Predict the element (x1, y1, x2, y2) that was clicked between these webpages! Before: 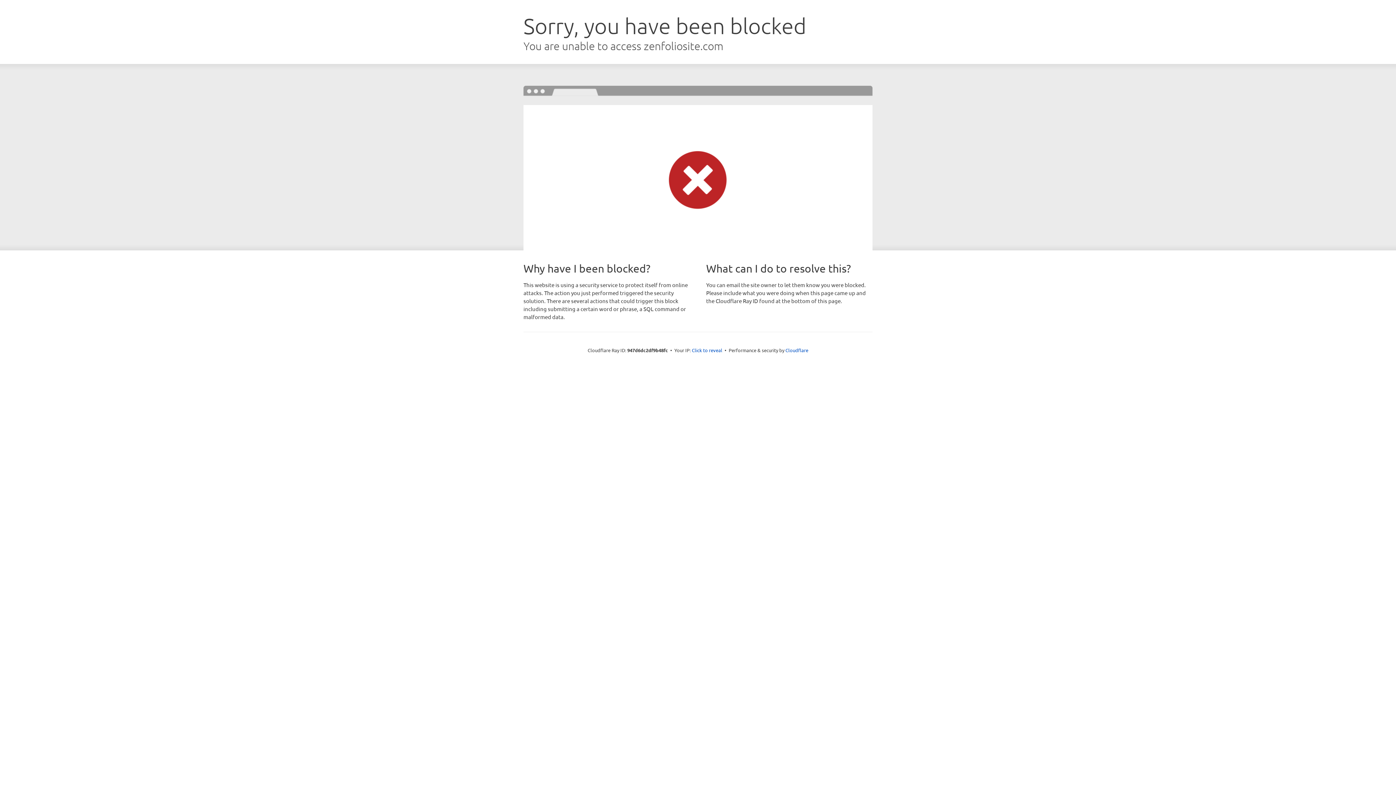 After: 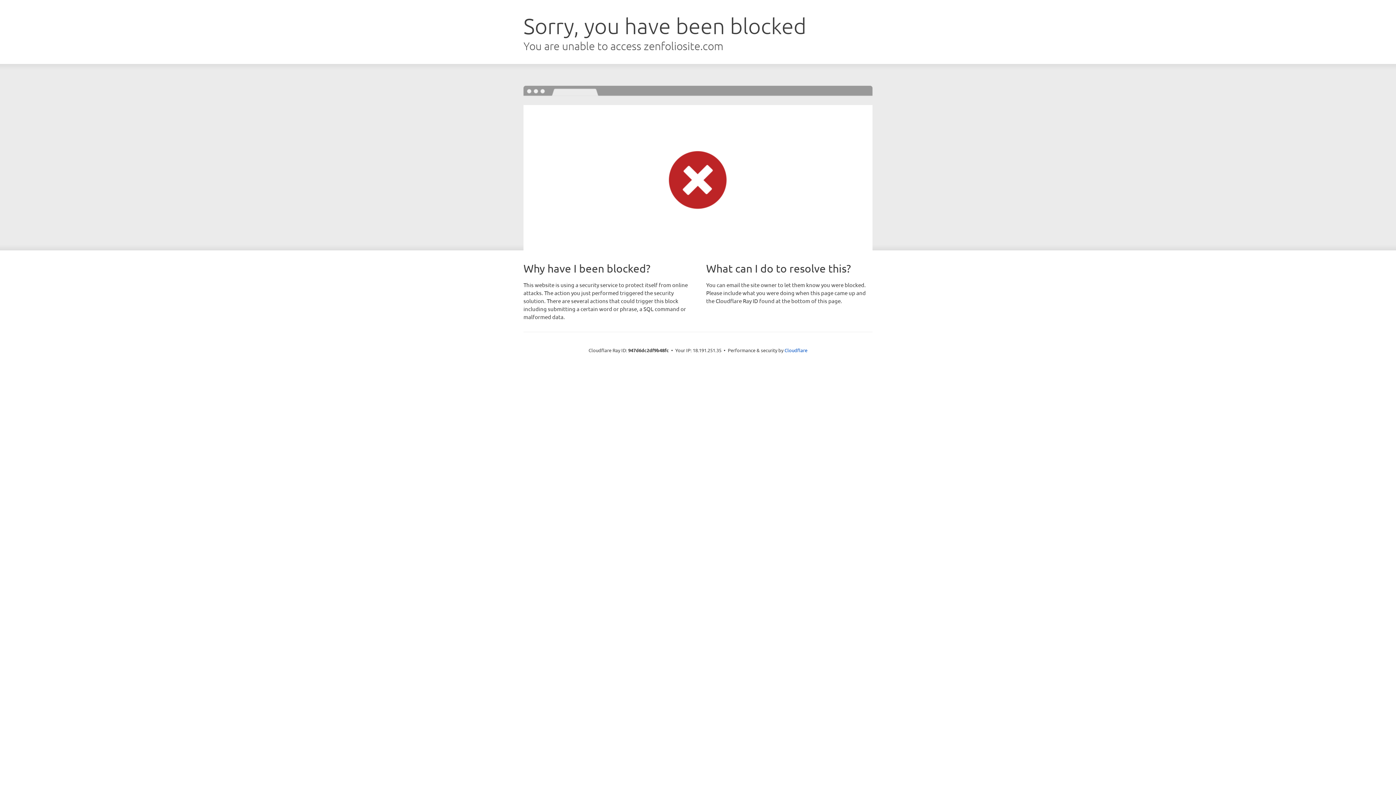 Action: bbox: (692, 346, 722, 353) label: Click to reveal